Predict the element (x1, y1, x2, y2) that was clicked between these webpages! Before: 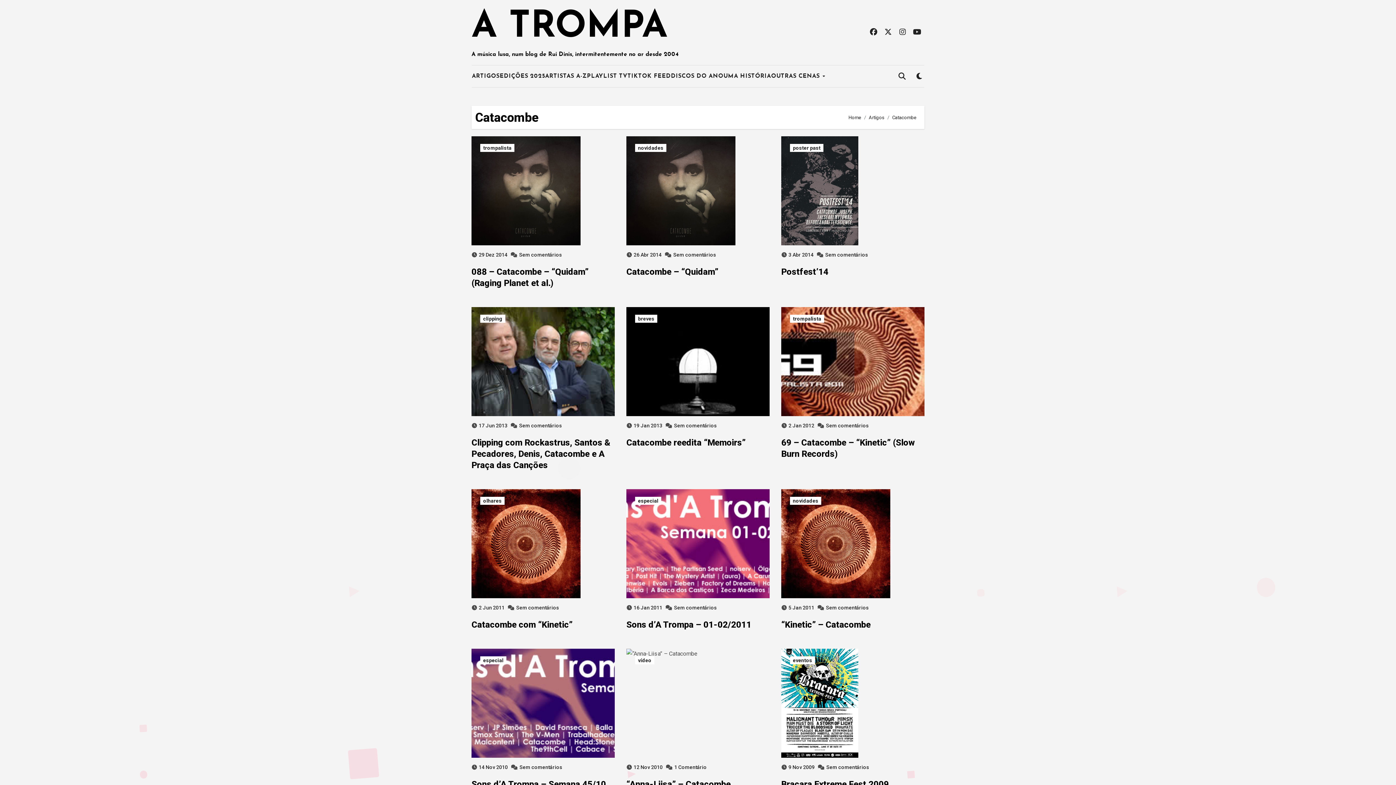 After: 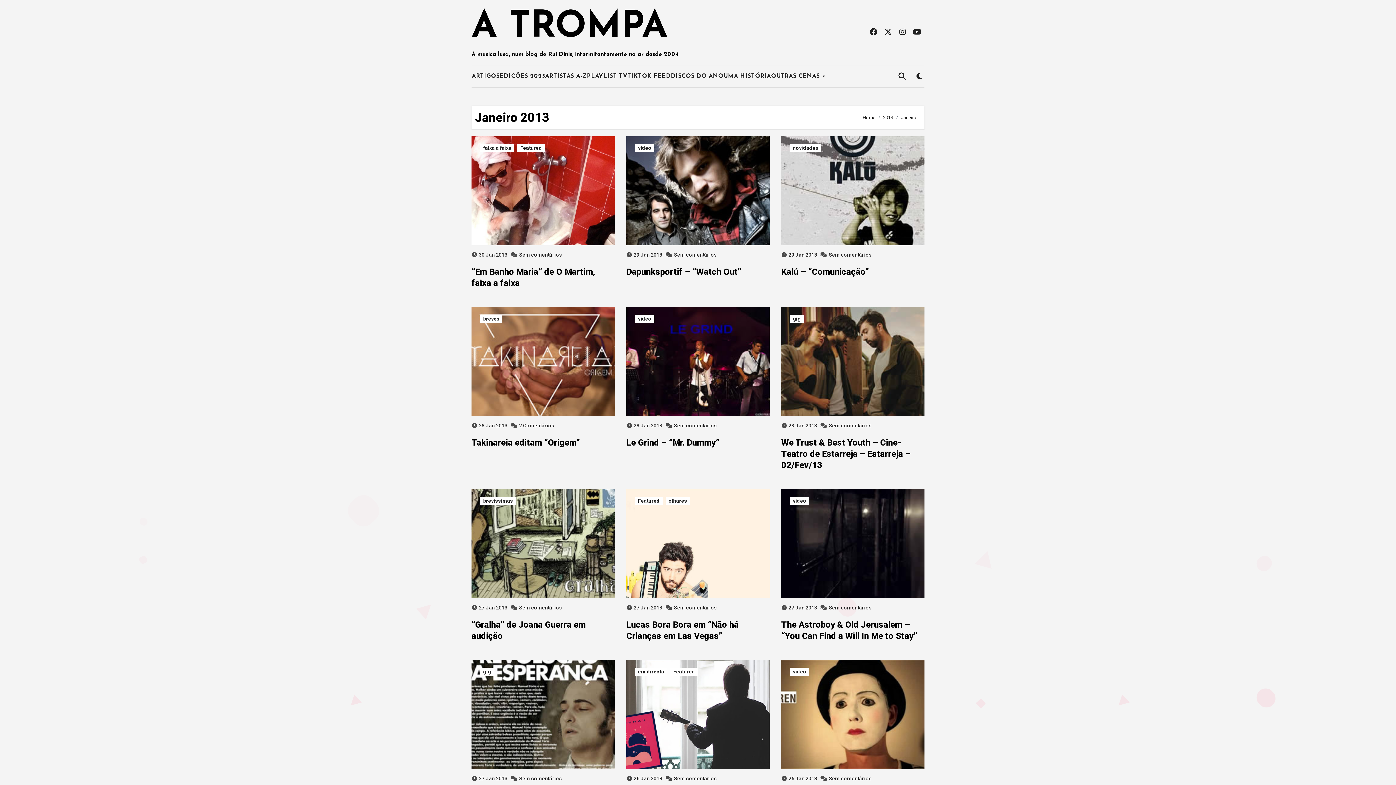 Action: bbox: (633, 422, 662, 428) label: 19 Jan 2013